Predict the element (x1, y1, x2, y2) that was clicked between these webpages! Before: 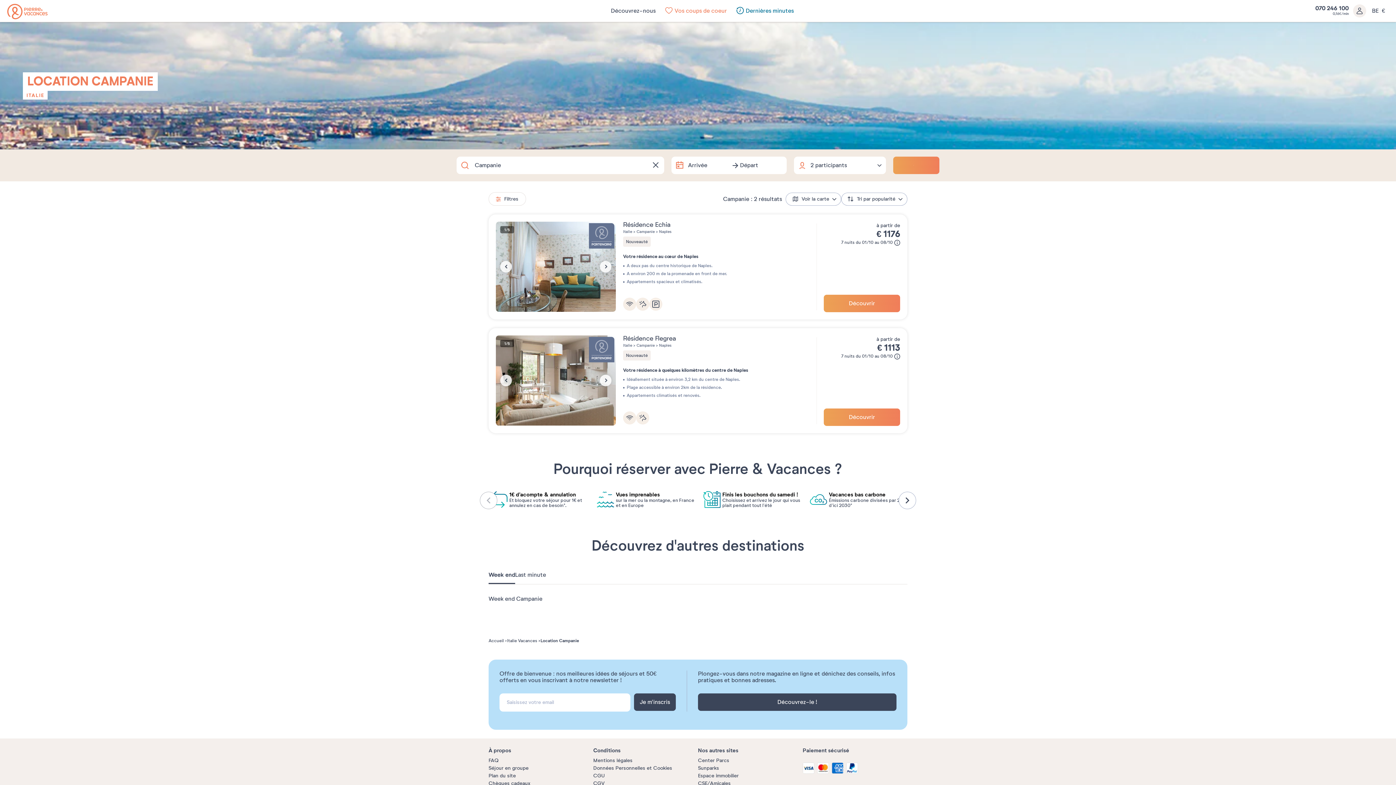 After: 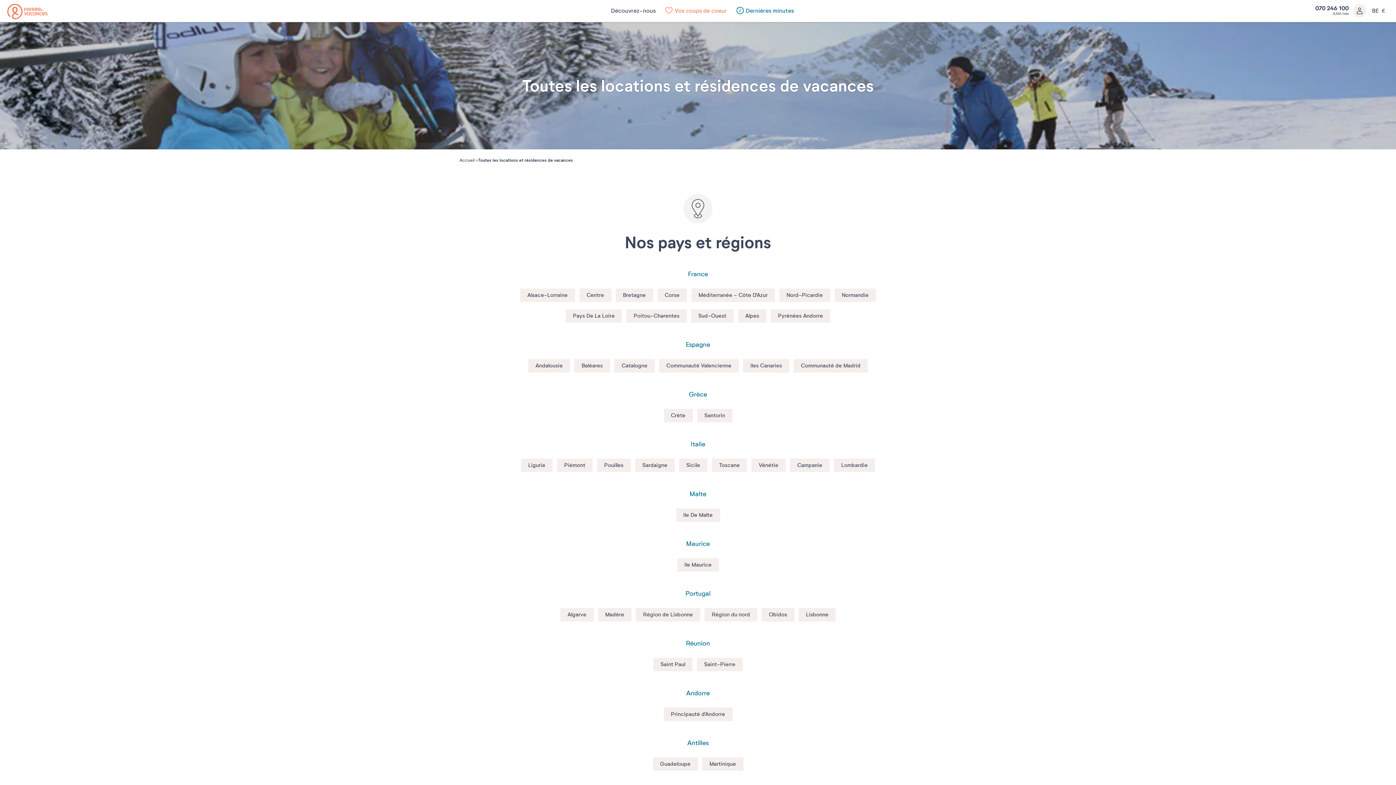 Action: label: Plan du site bbox: (488, 773, 593, 780)